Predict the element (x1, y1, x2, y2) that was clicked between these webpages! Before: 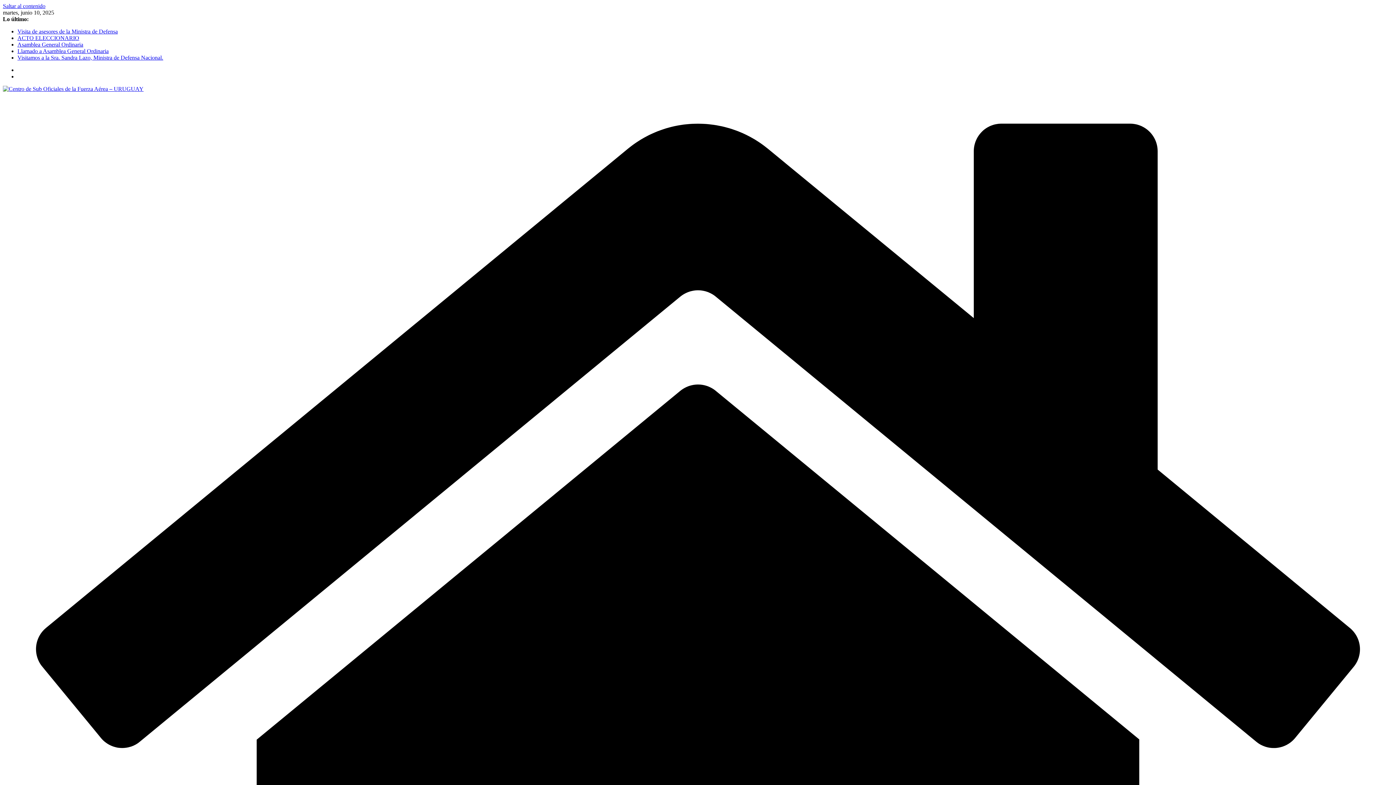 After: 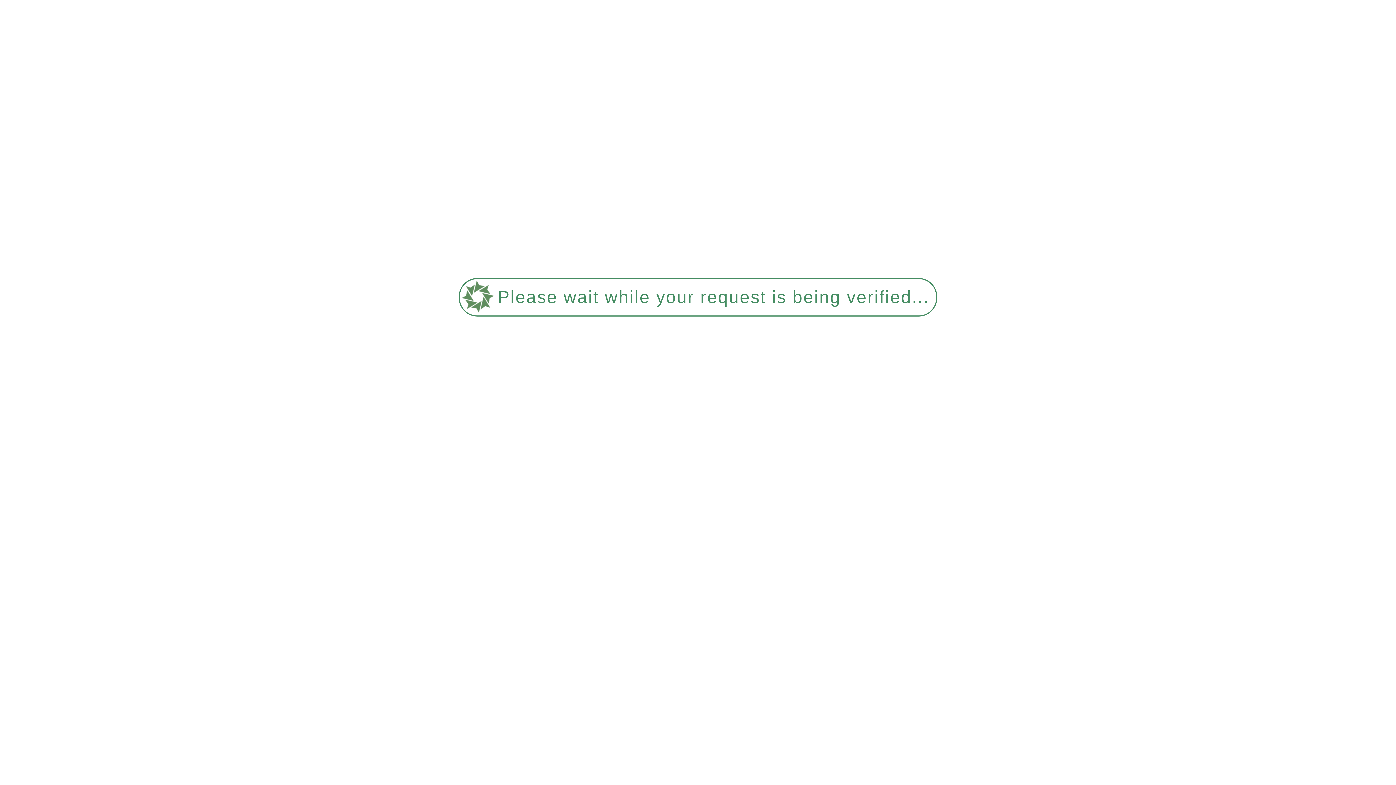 Action: bbox: (2, 85, 143, 92)